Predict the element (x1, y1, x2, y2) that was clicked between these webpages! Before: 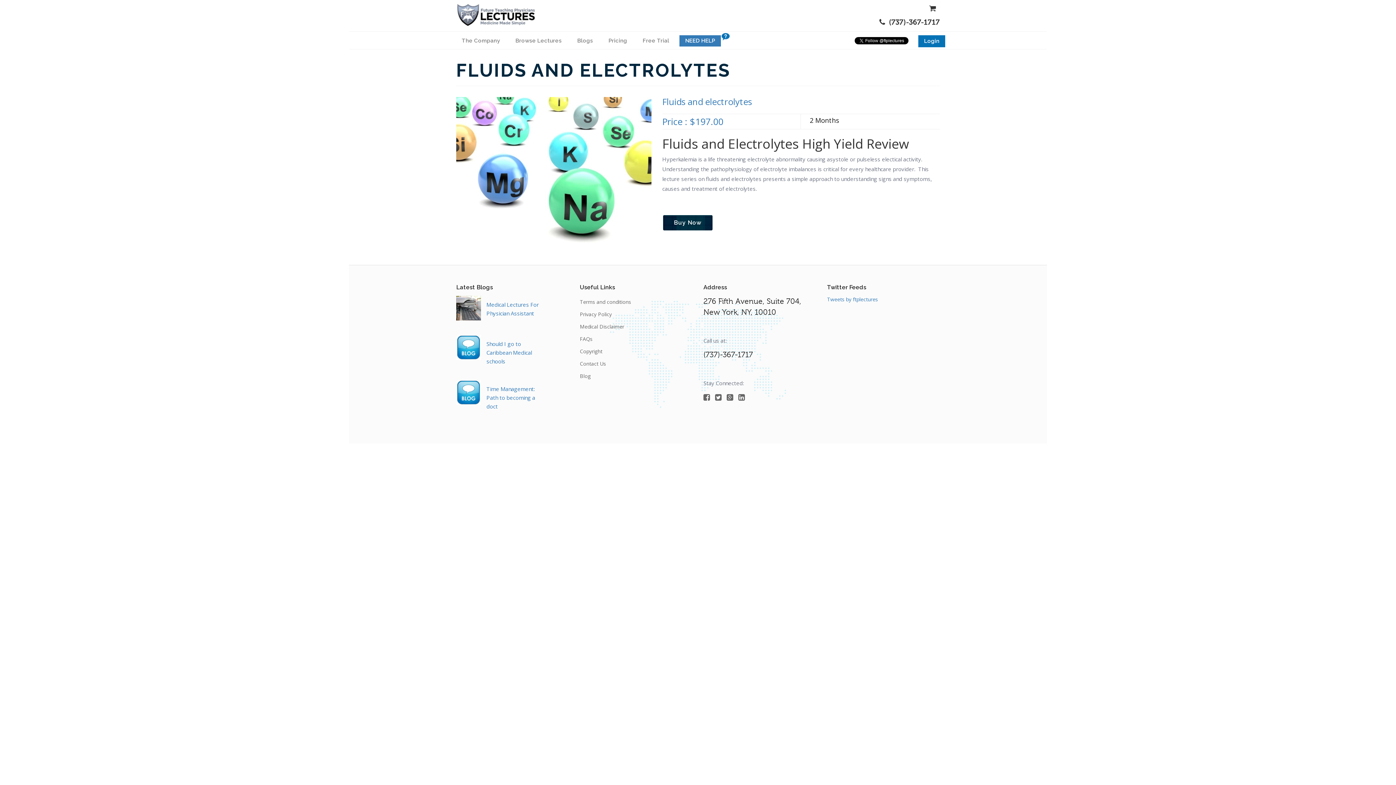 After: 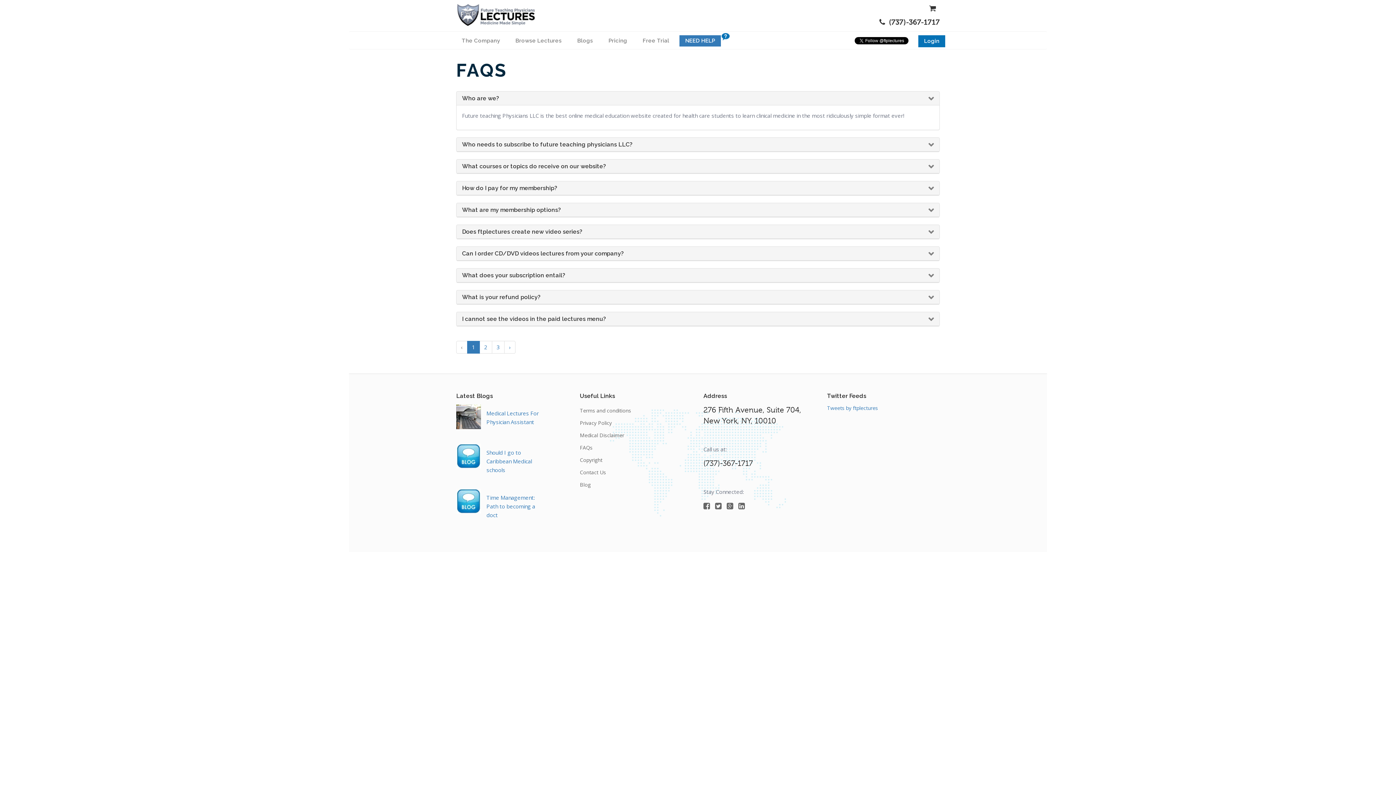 Action: bbox: (580, 333, 592, 345) label: FAQs